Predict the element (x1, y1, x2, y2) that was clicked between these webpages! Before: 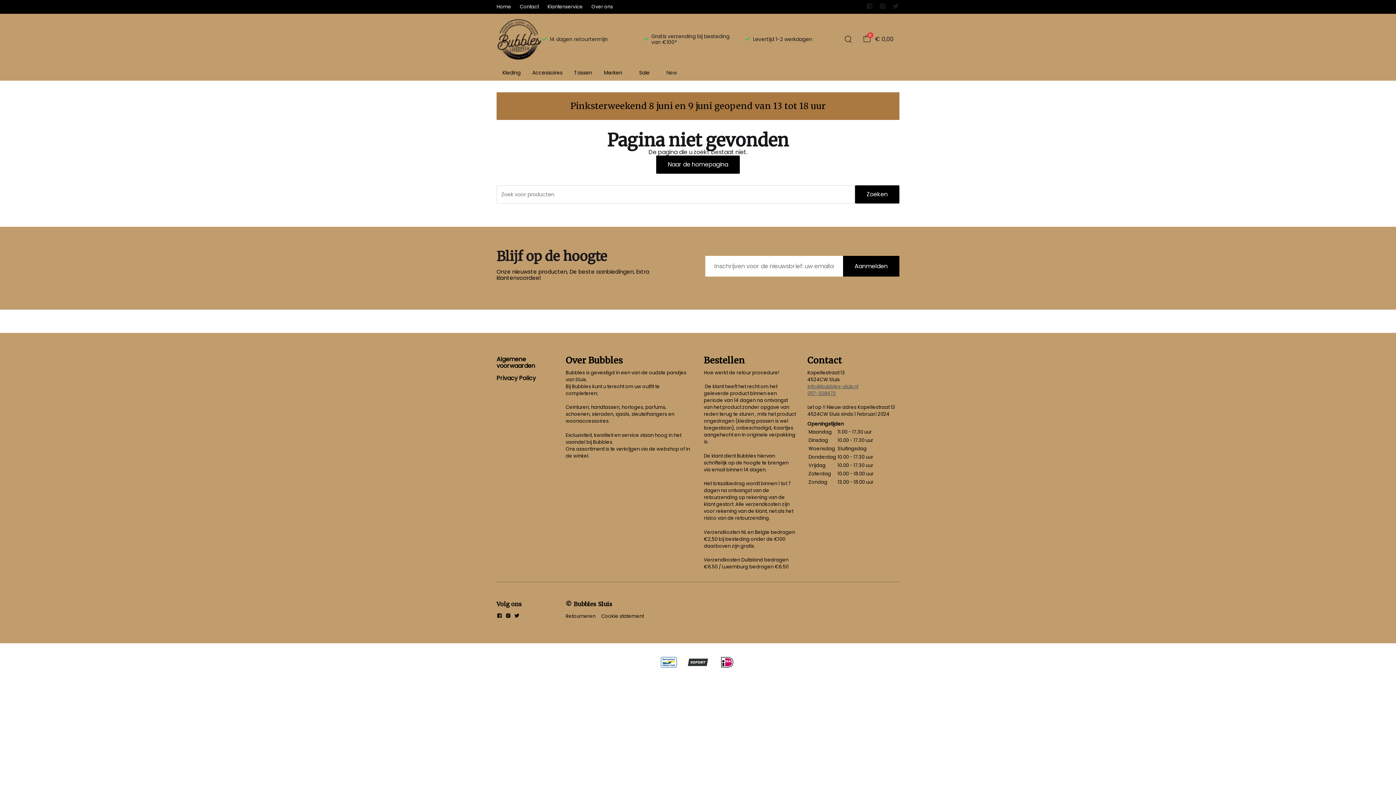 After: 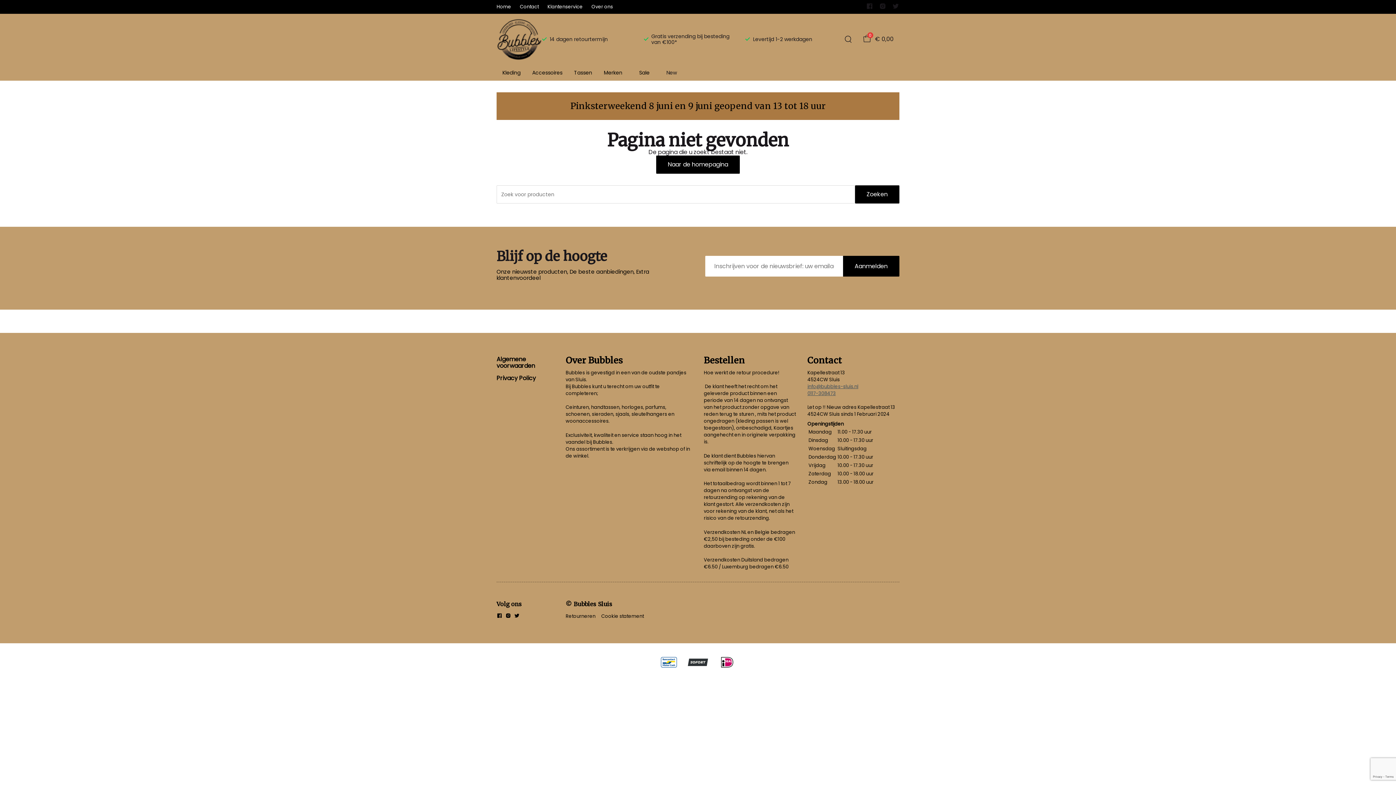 Action: label: Aanmelden bbox: (843, 255, 899, 276)